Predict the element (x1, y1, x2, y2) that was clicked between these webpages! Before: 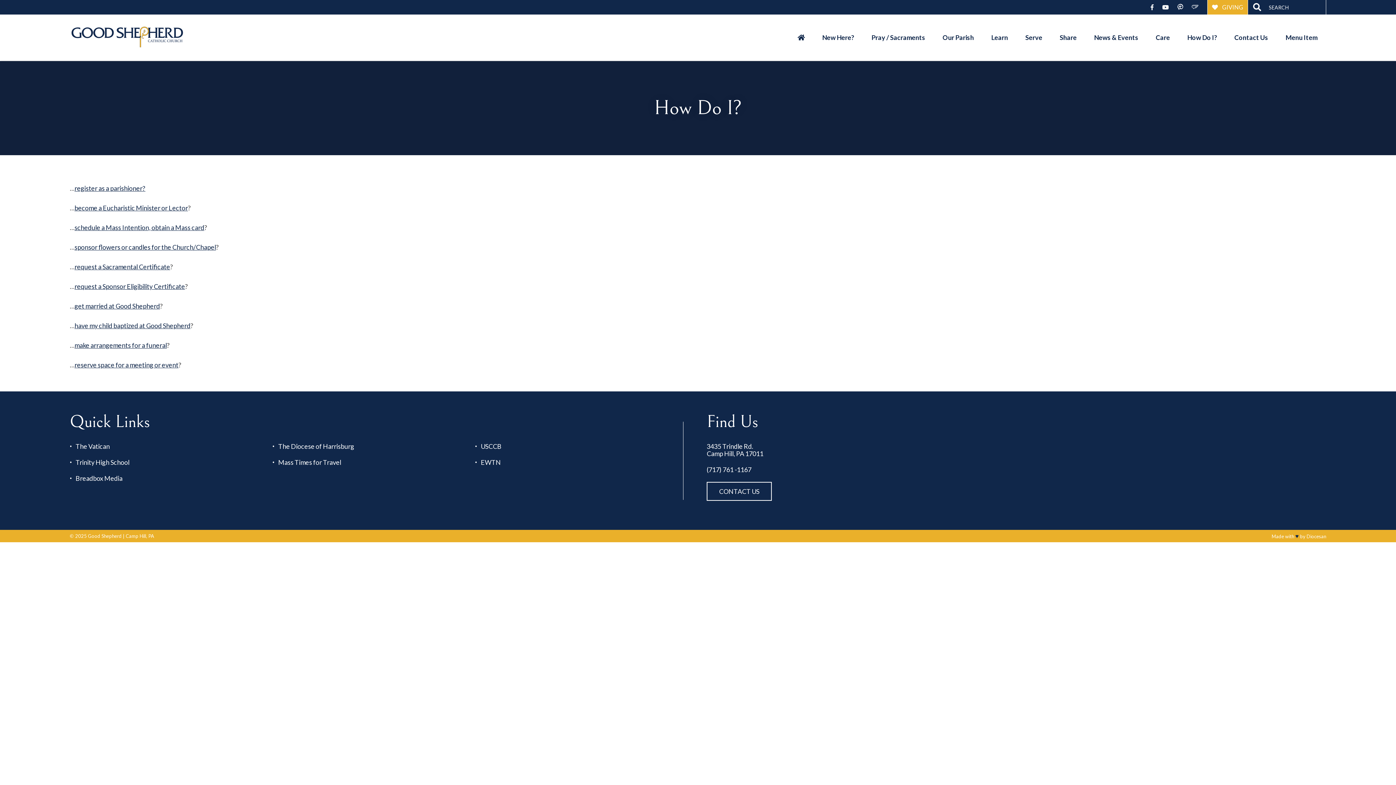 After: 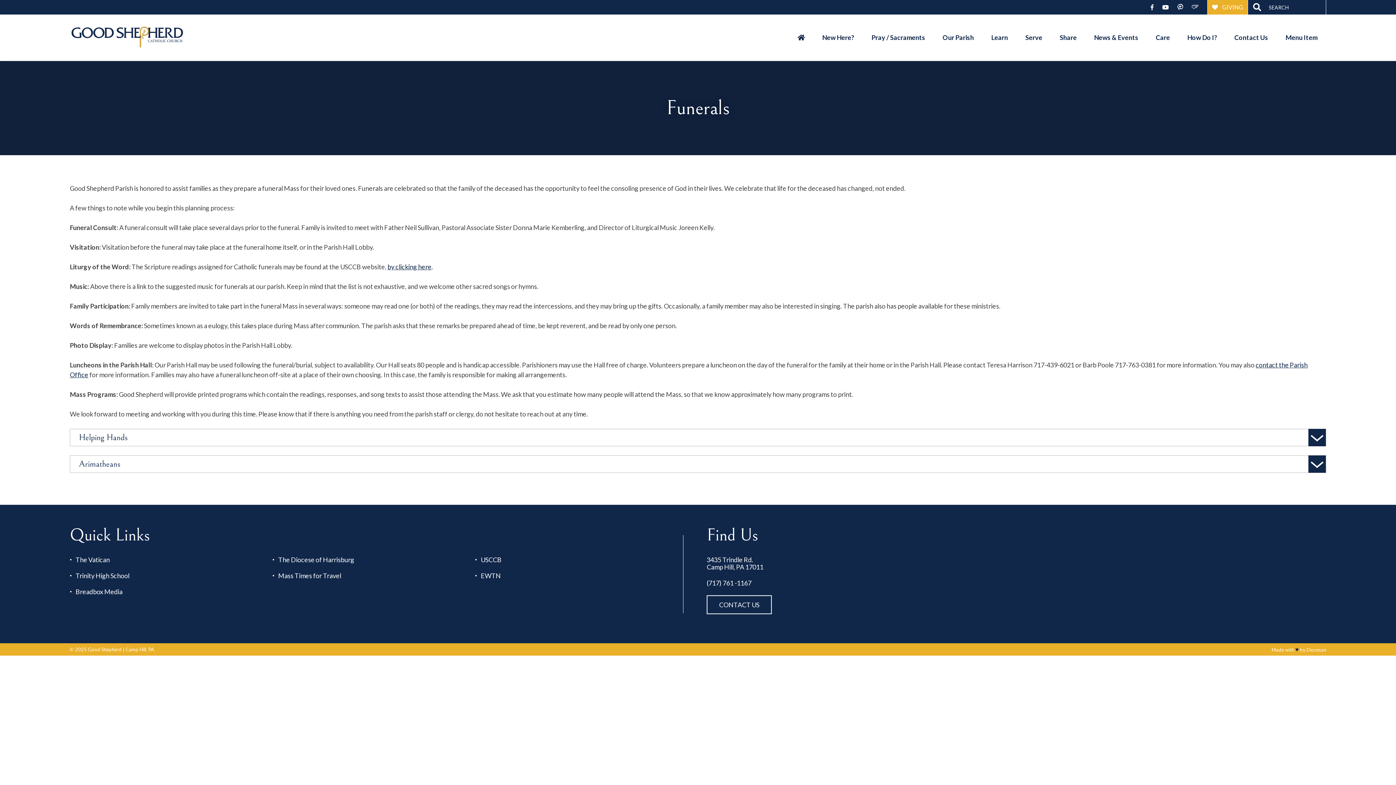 Action: label: make arrangements for a funeral bbox: (74, 341, 166, 349)